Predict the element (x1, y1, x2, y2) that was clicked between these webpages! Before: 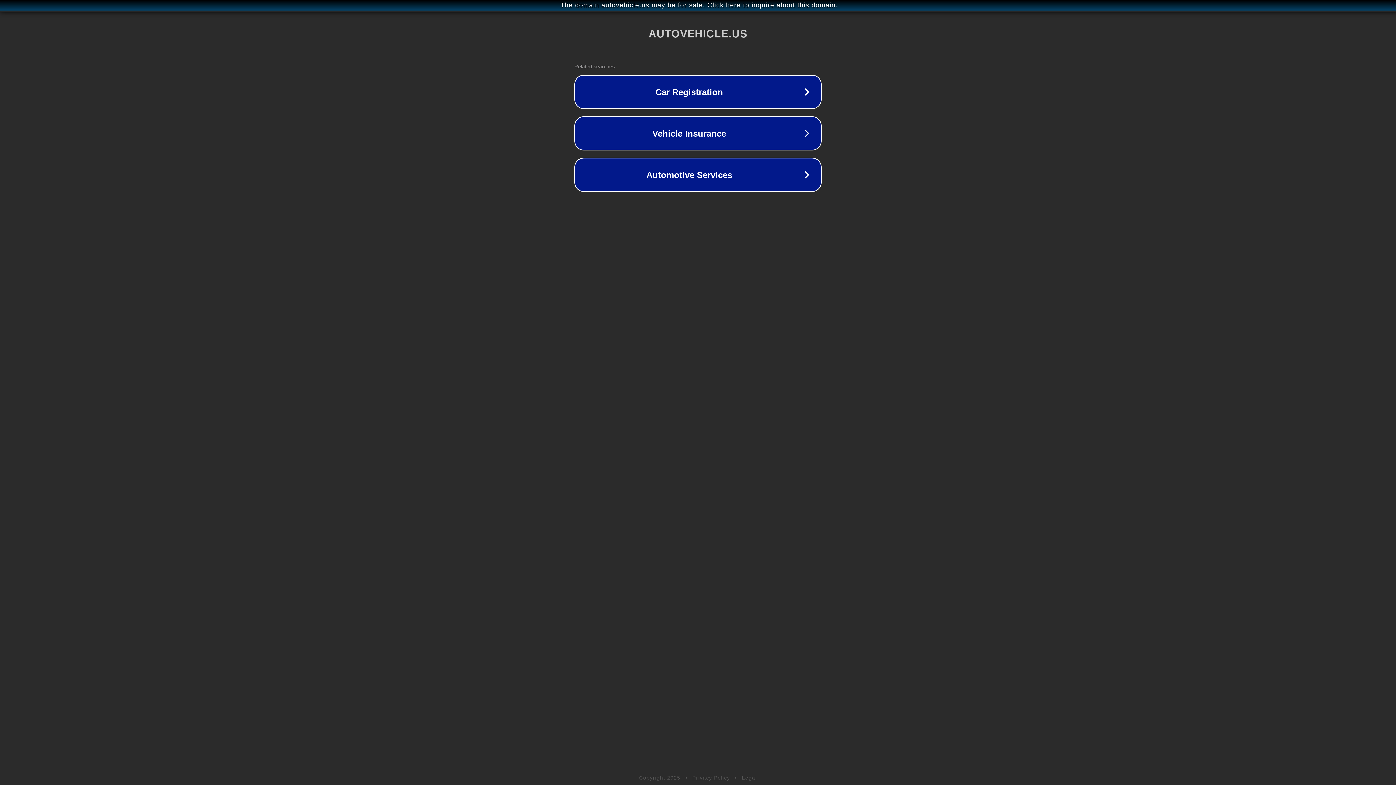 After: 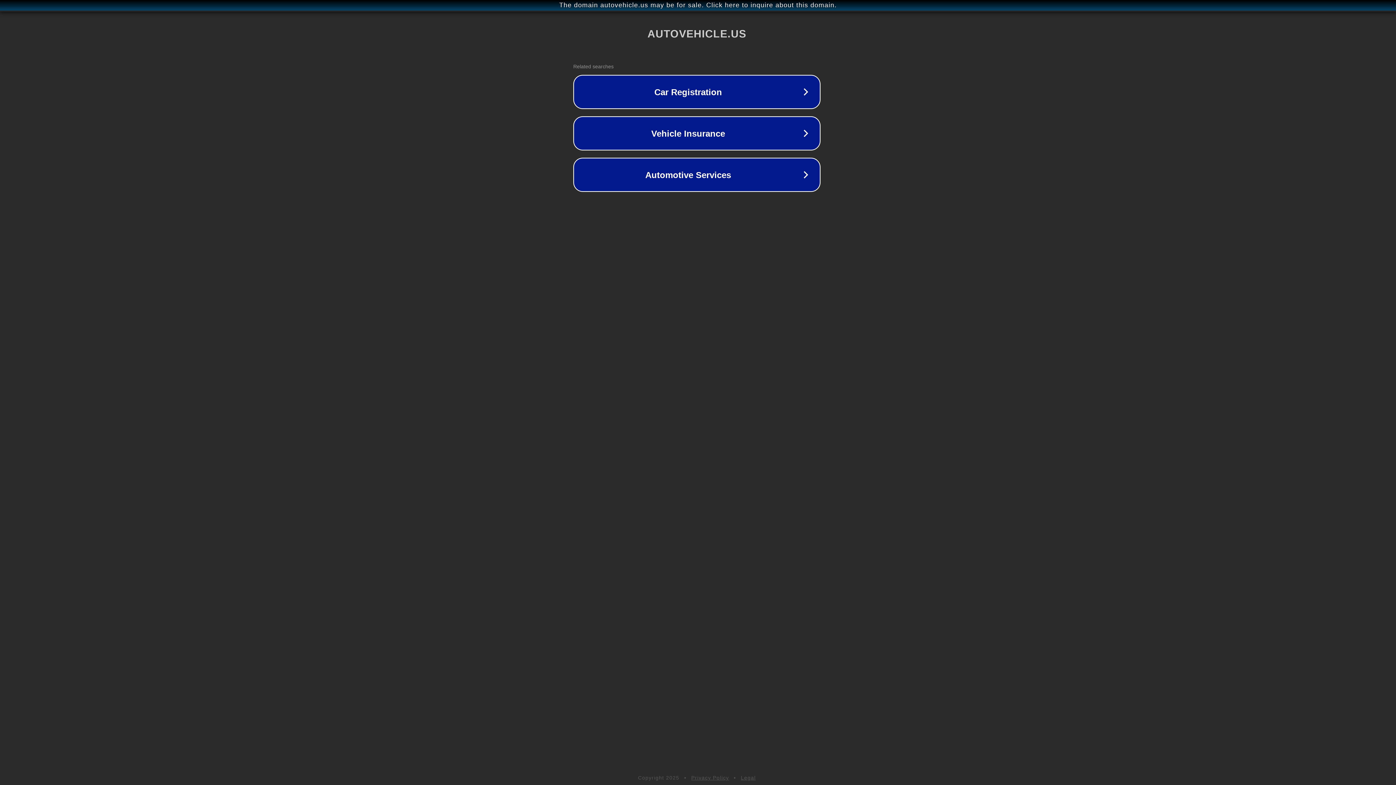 Action: bbox: (1, 1, 1397, 9) label: The domain autovehicle.us may be for sale. Click here to inquire about this domain.